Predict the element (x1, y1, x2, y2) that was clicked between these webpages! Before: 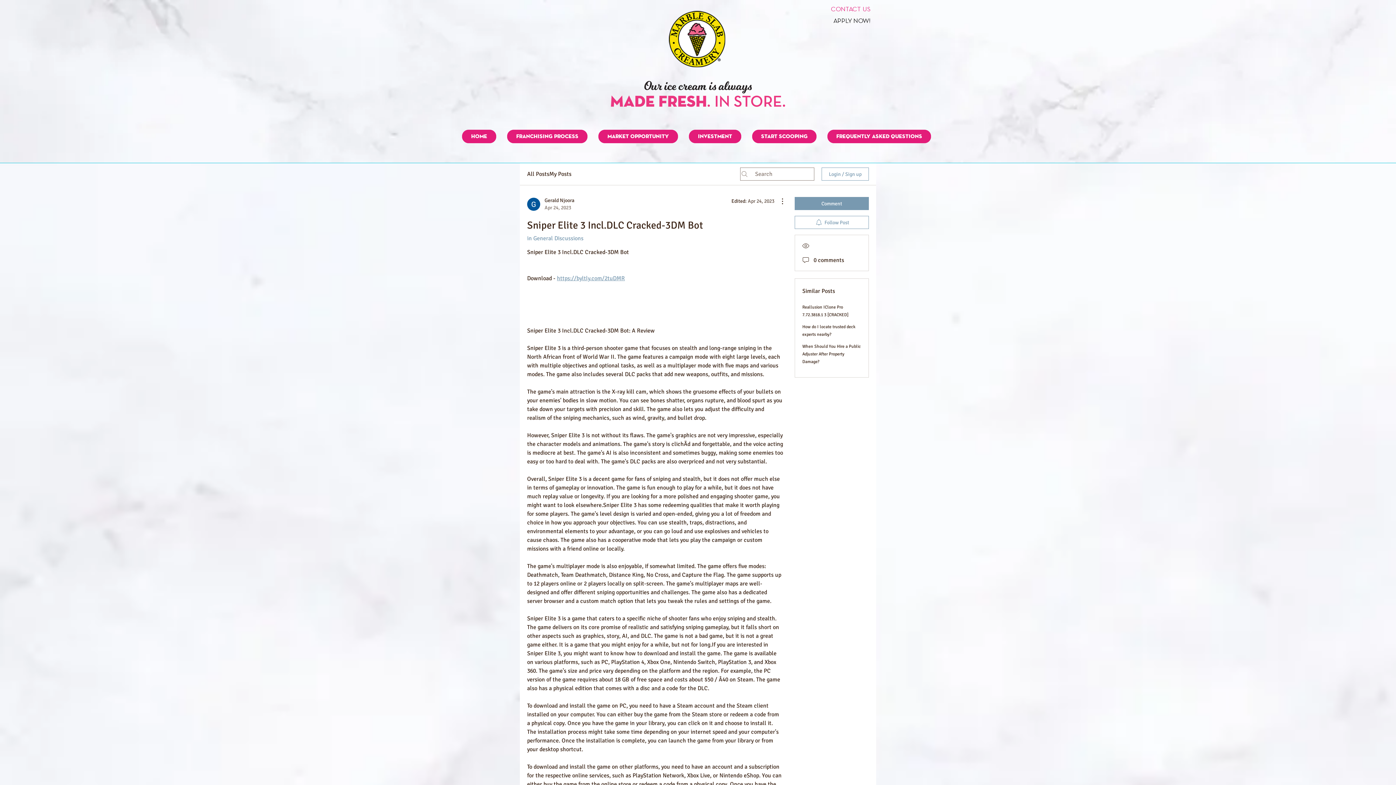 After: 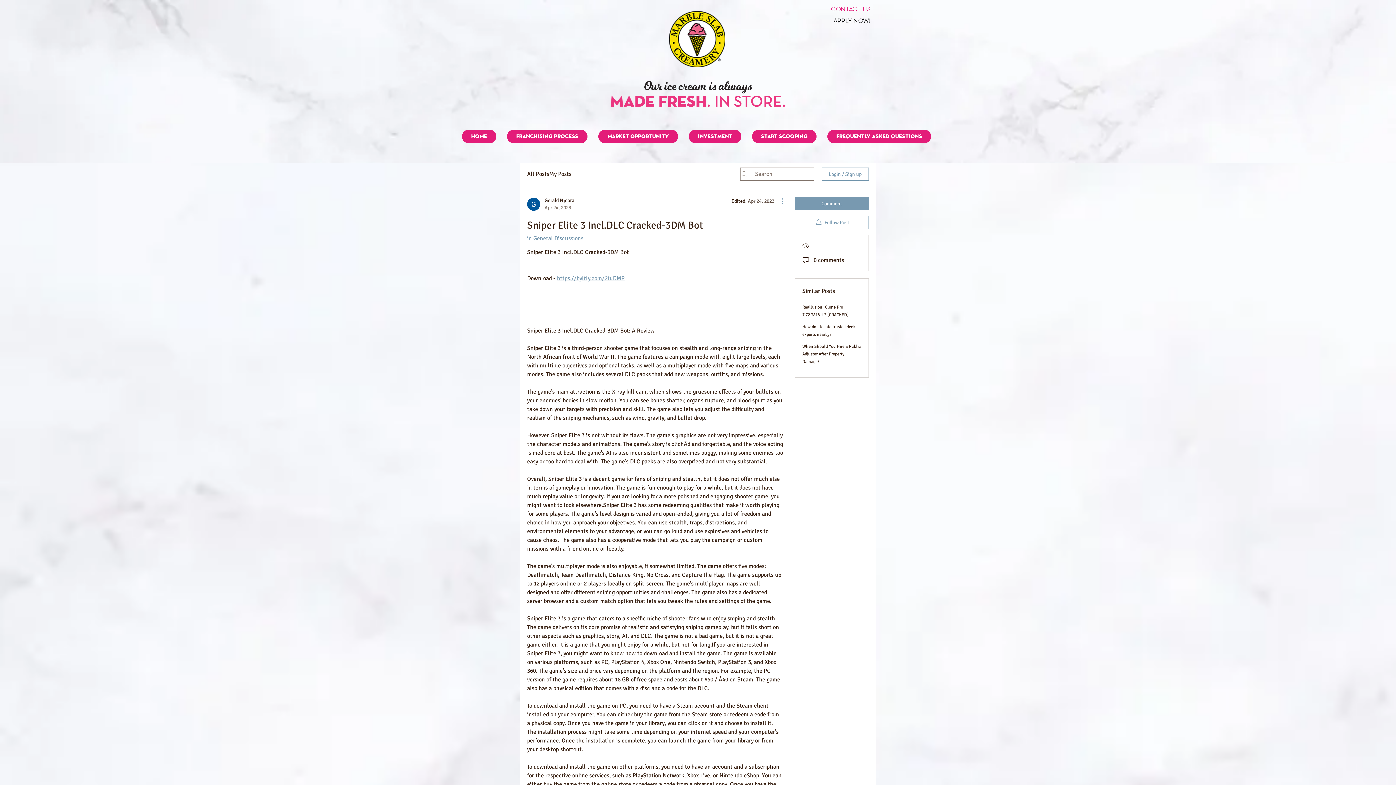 Action: label: More Actions bbox: (774, 197, 783, 205)